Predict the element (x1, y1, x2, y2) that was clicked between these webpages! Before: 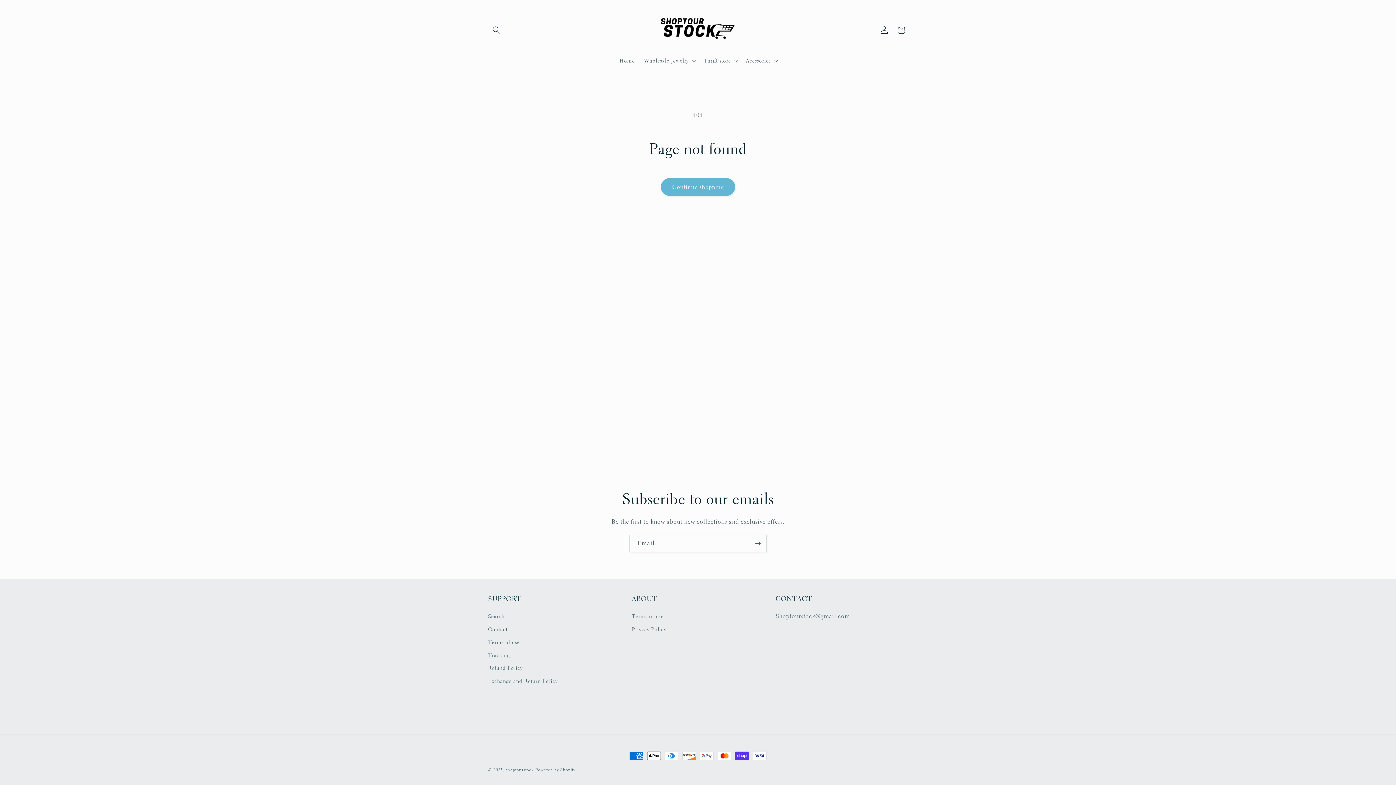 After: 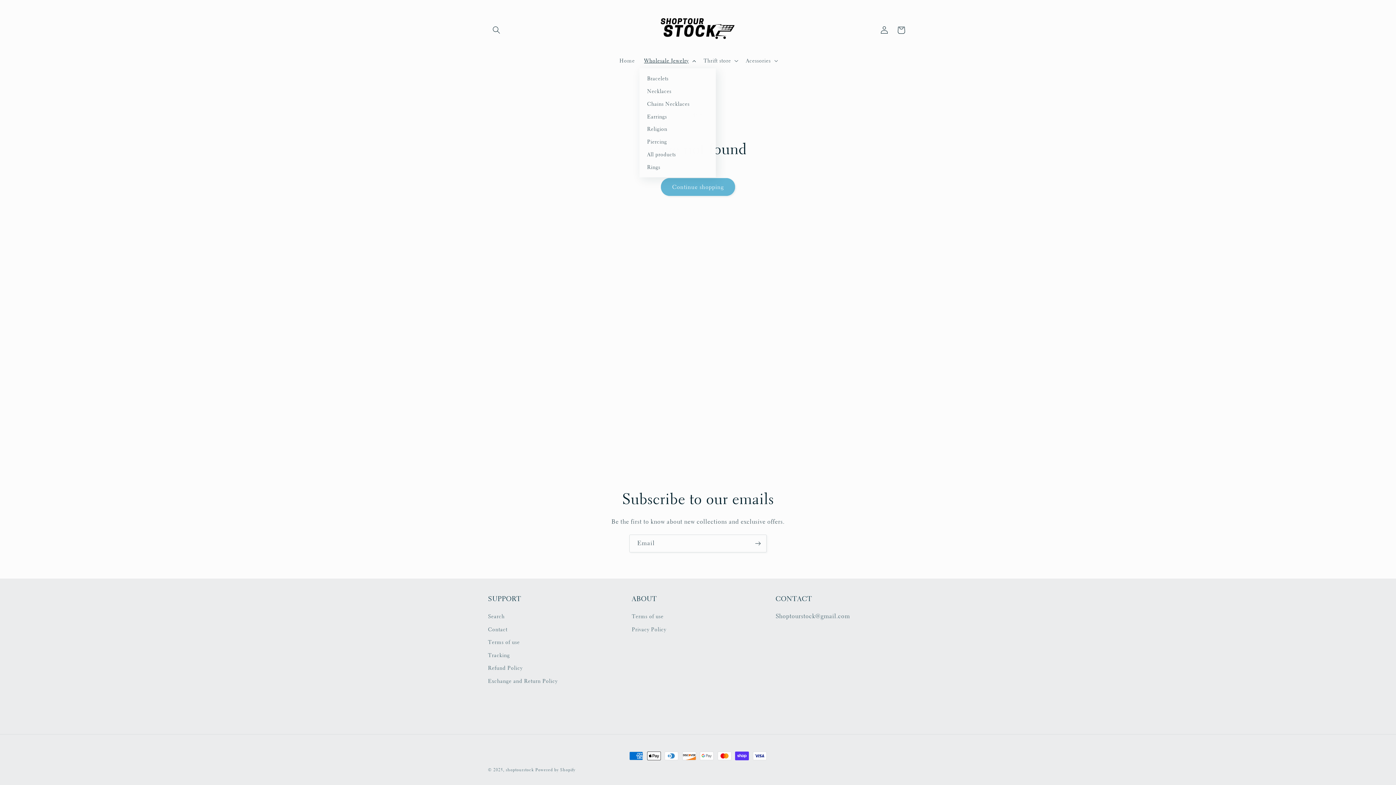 Action: bbox: (639, 52, 699, 68) label: Wholesale Jewelry